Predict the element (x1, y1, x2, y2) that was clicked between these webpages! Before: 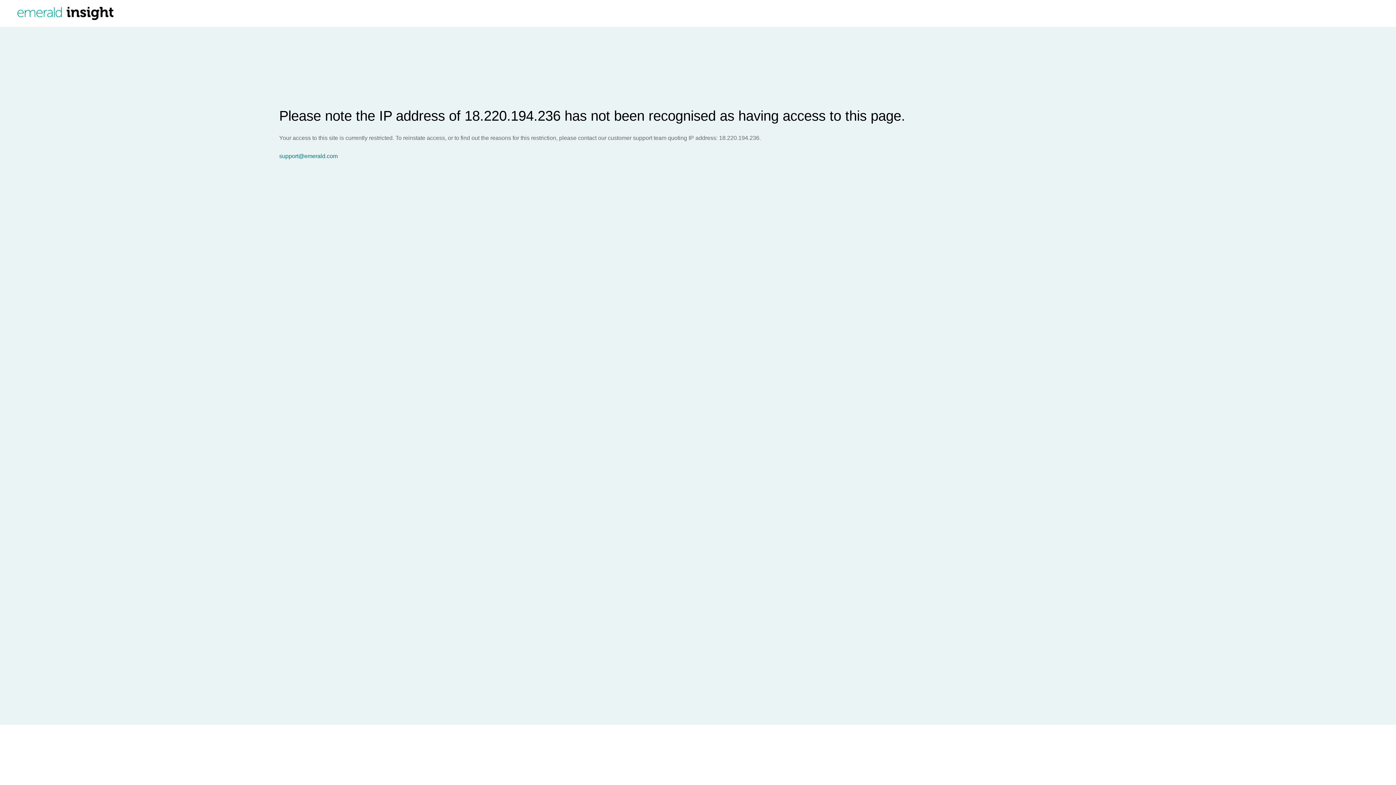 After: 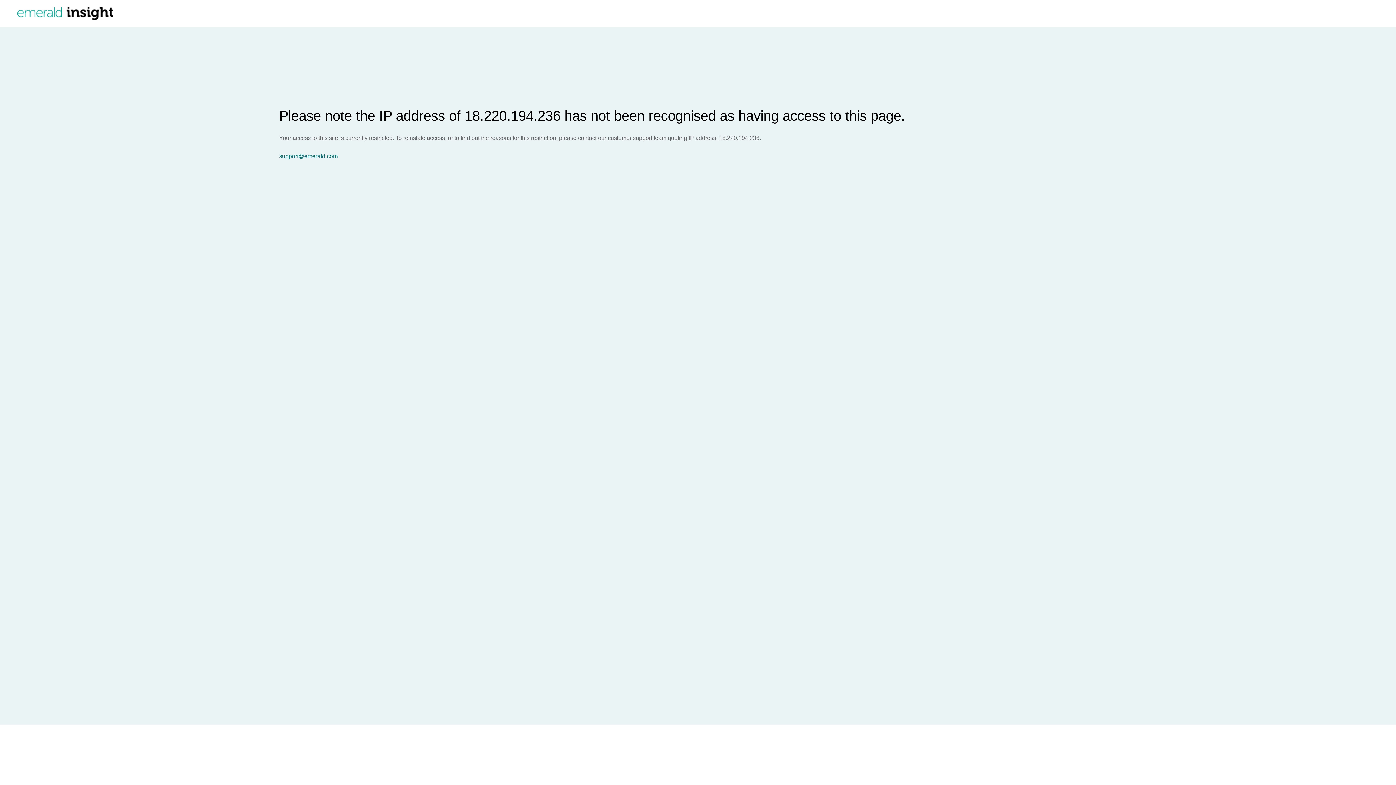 Action: label: support@emerald.com bbox: (279, 153, 1396, 159)